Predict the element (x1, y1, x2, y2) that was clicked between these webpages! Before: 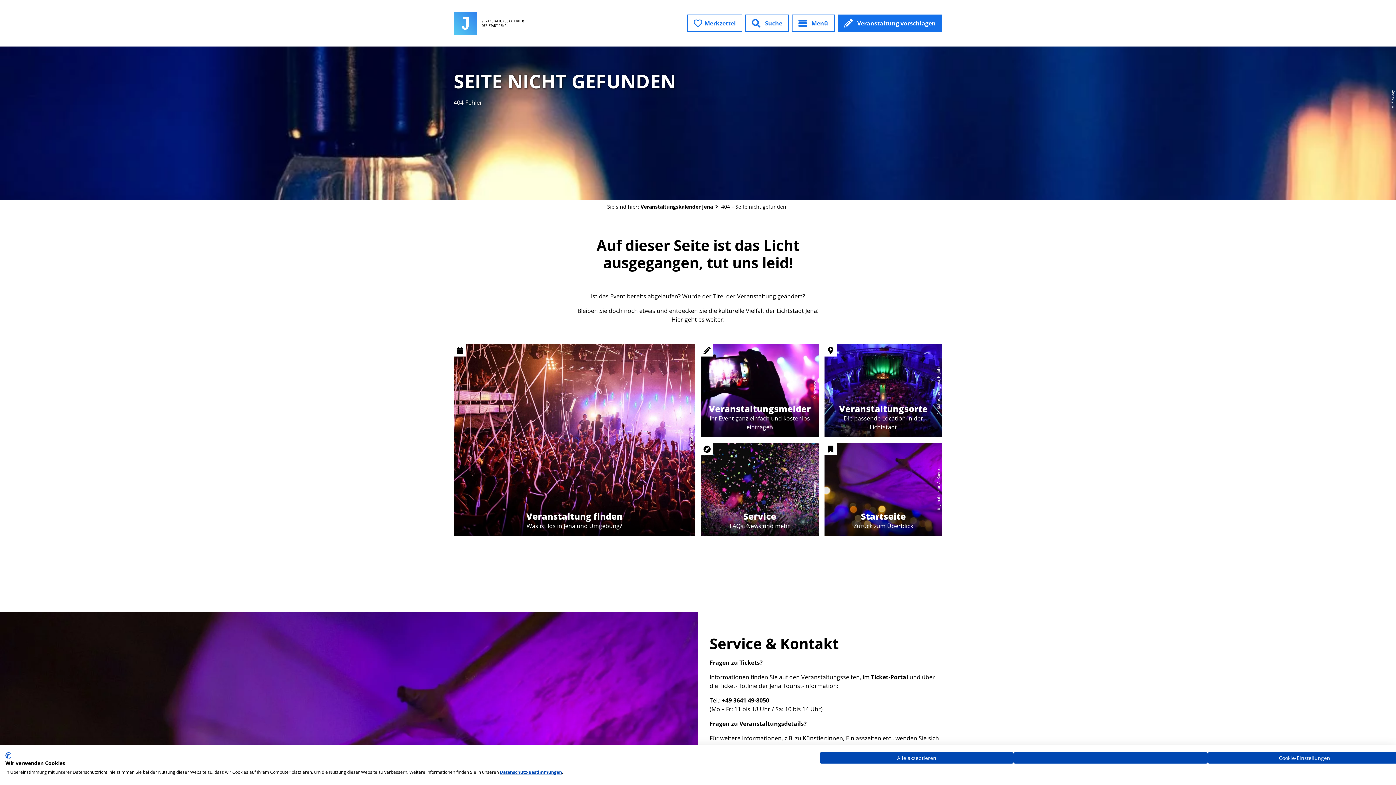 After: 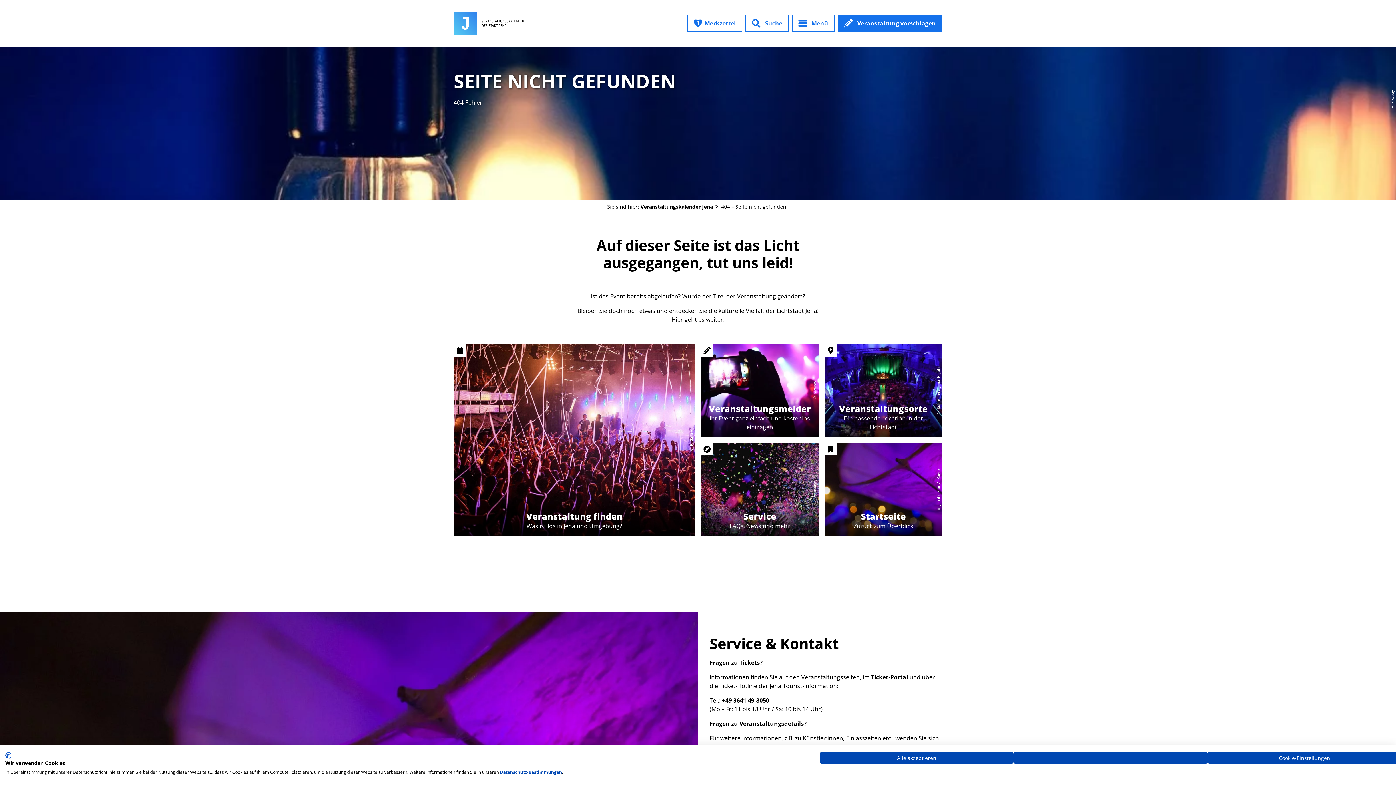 Action: label: Diese Seite merken bbox: (1355, 40, 1384, 69)